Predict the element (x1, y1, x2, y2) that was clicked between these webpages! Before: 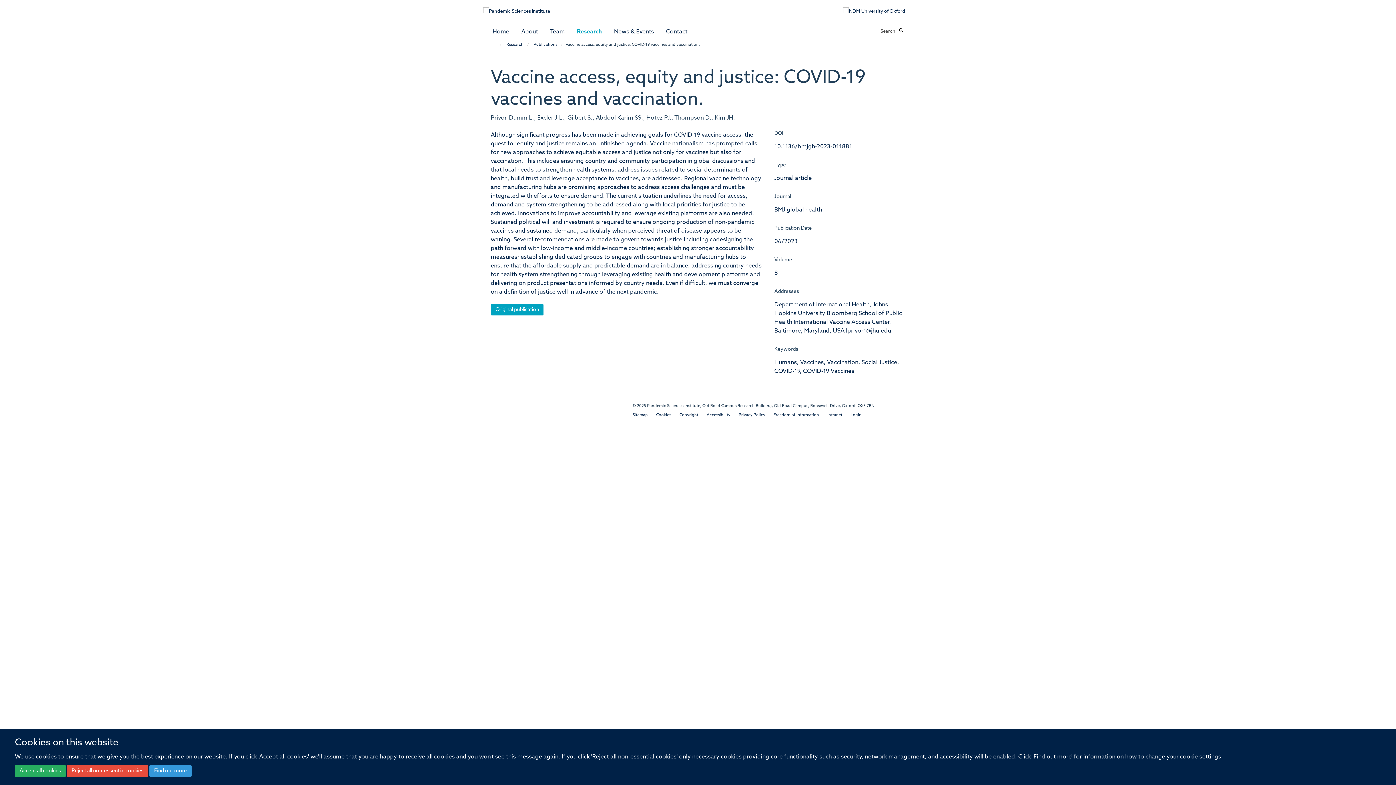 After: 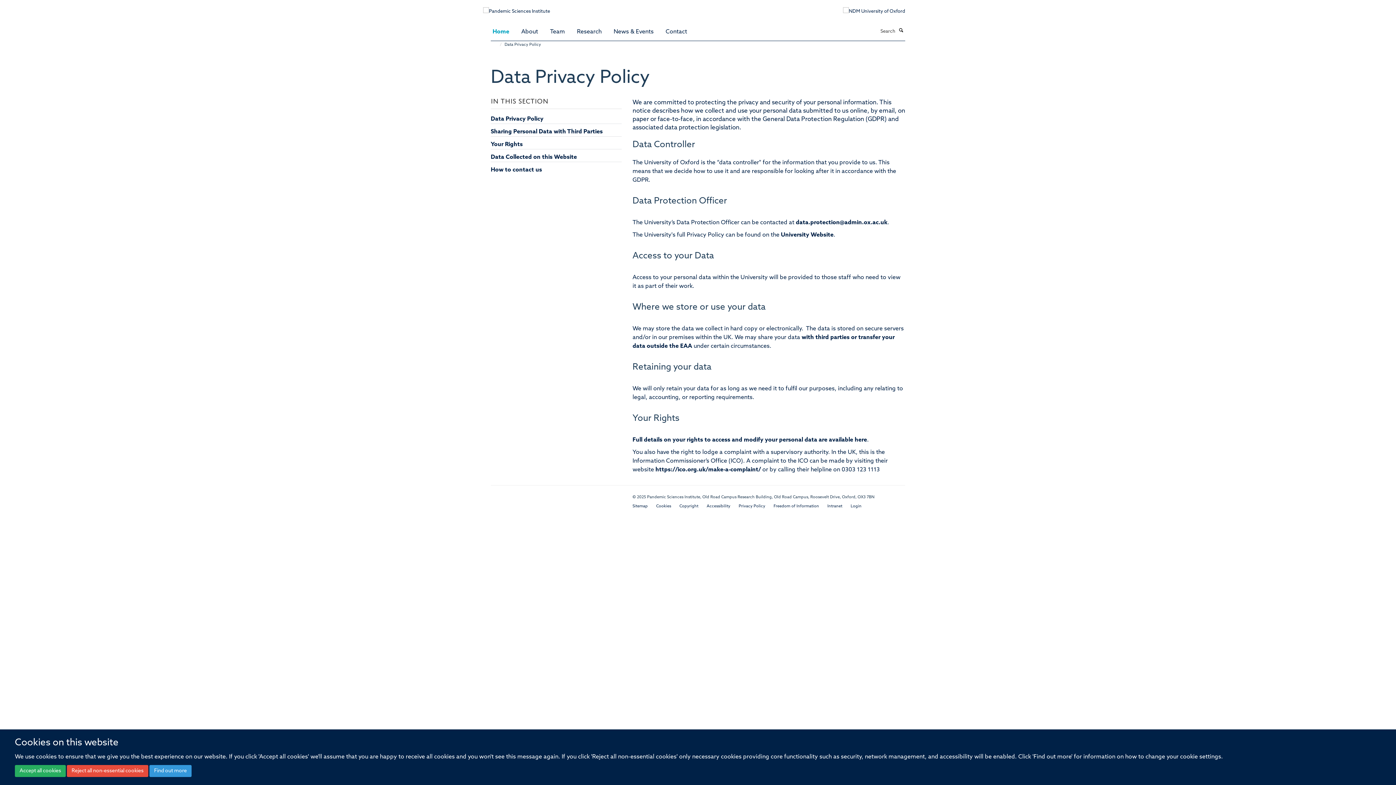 Action: label: Privacy Policy bbox: (738, 413, 765, 417)